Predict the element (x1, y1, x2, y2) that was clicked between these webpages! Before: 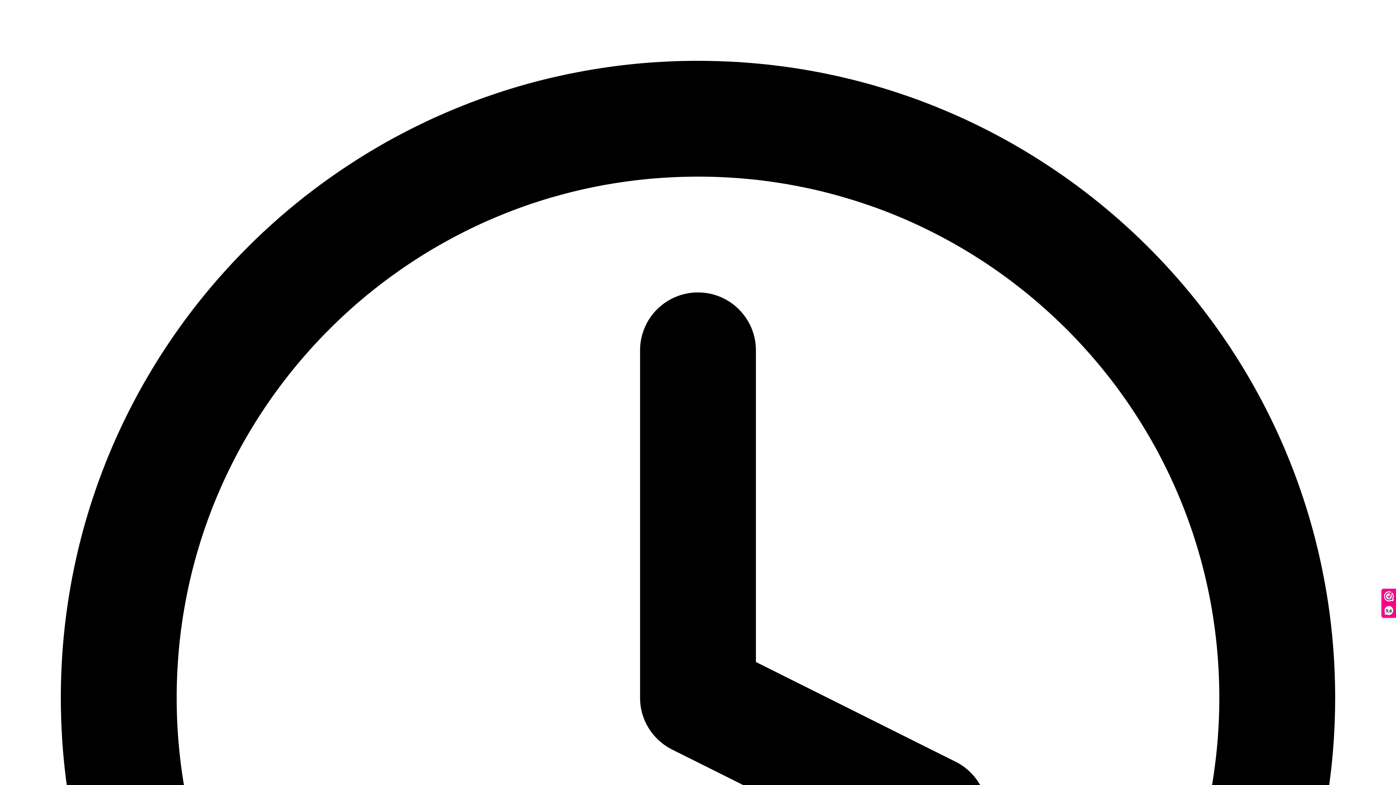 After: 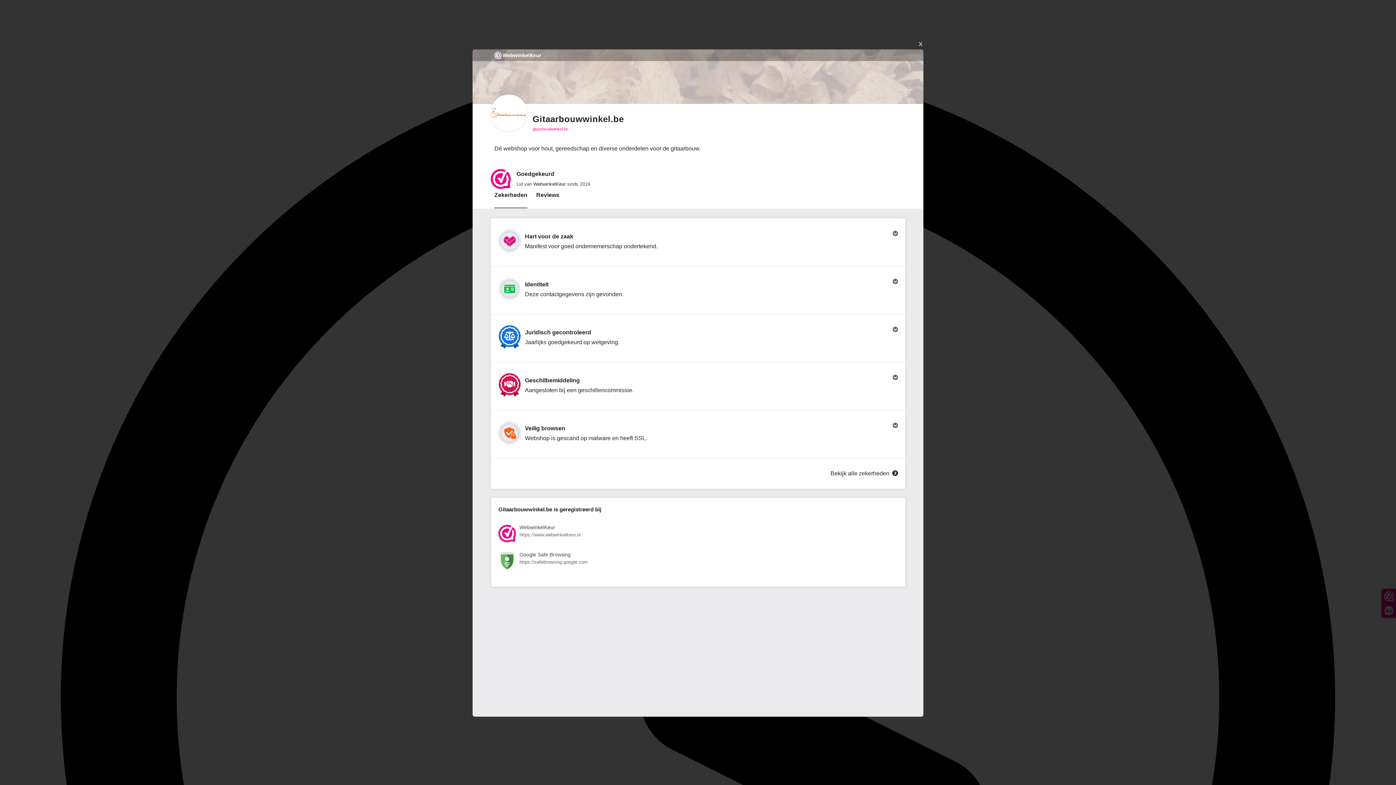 Action: bbox: (1382, 589, 1396, 617) label: 9,6